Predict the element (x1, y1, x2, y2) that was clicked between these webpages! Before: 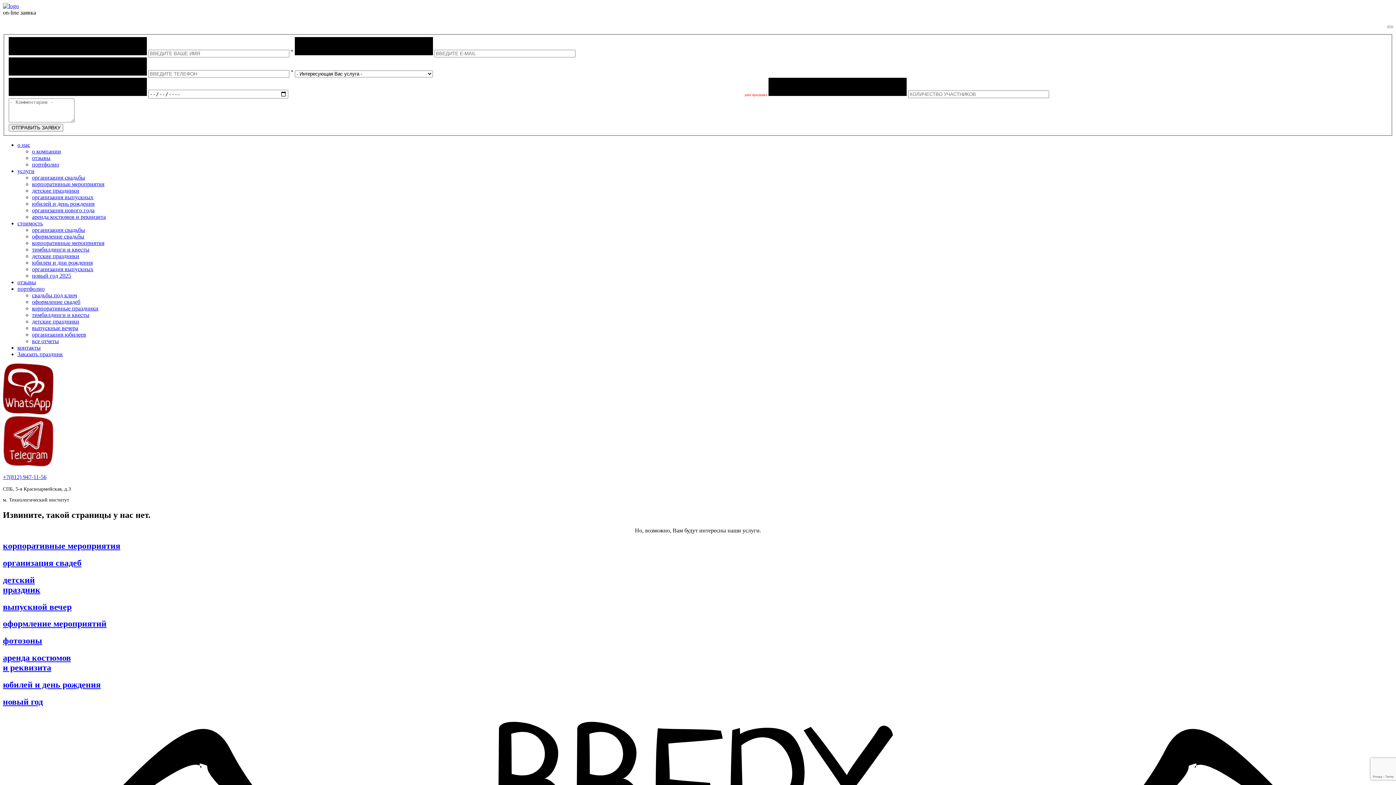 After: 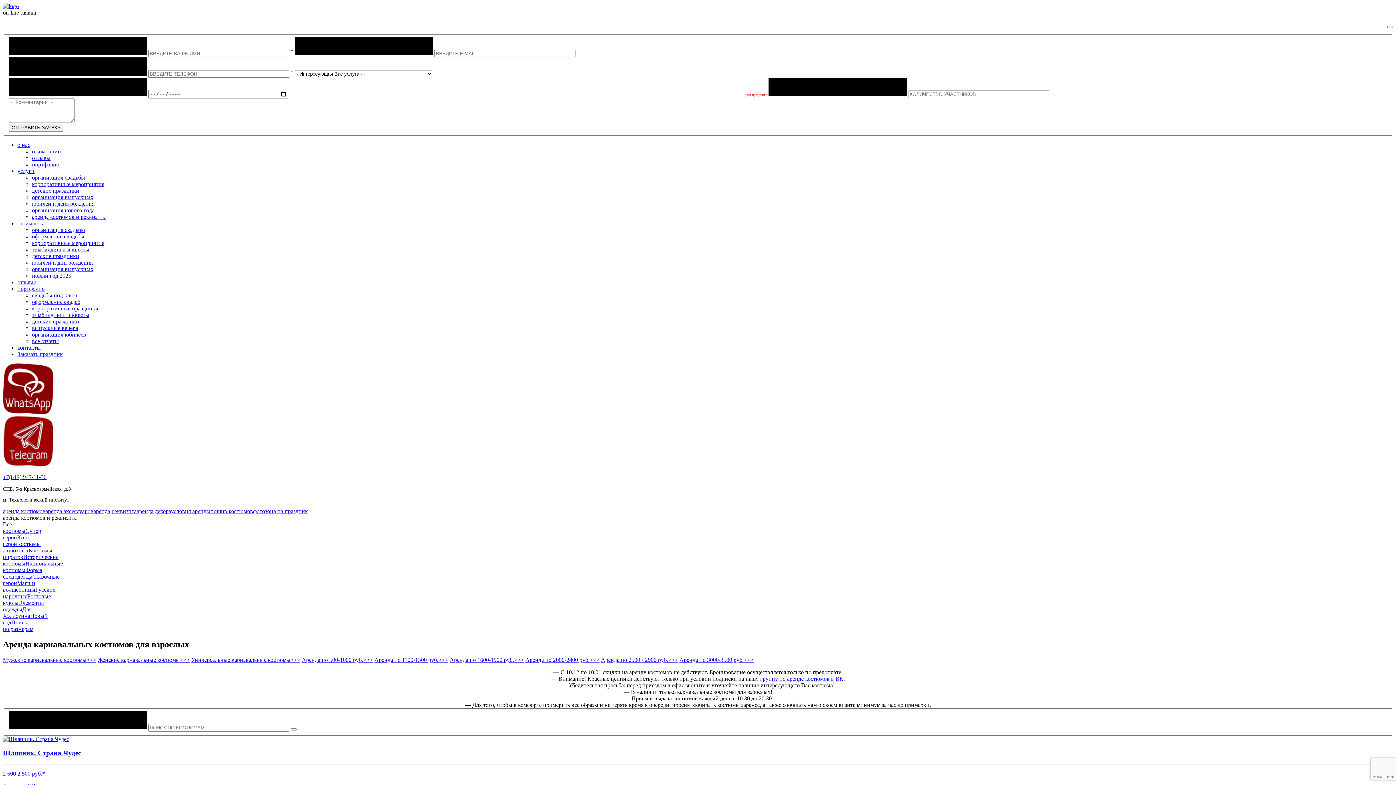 Action: label: аренда костюмов и реквизита bbox: (32, 213, 105, 220)